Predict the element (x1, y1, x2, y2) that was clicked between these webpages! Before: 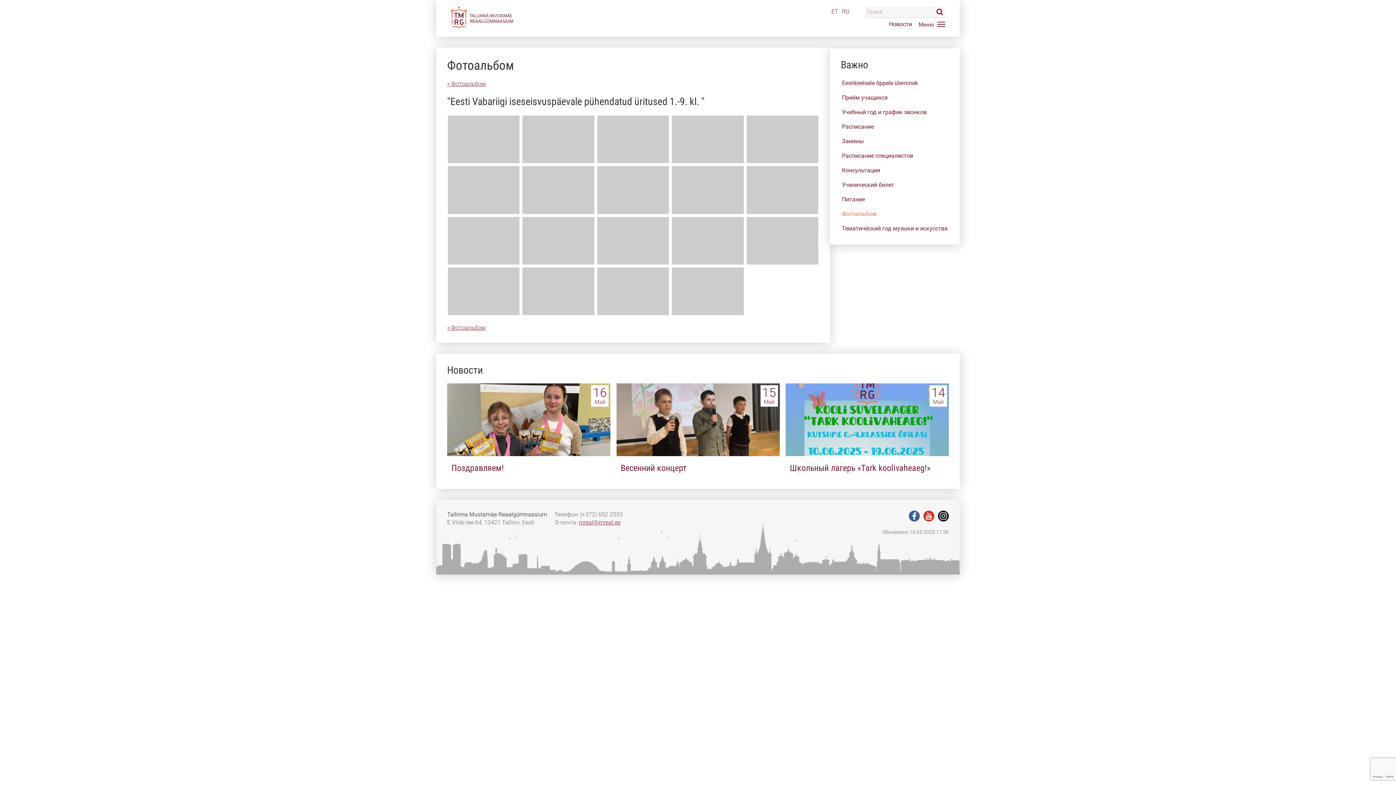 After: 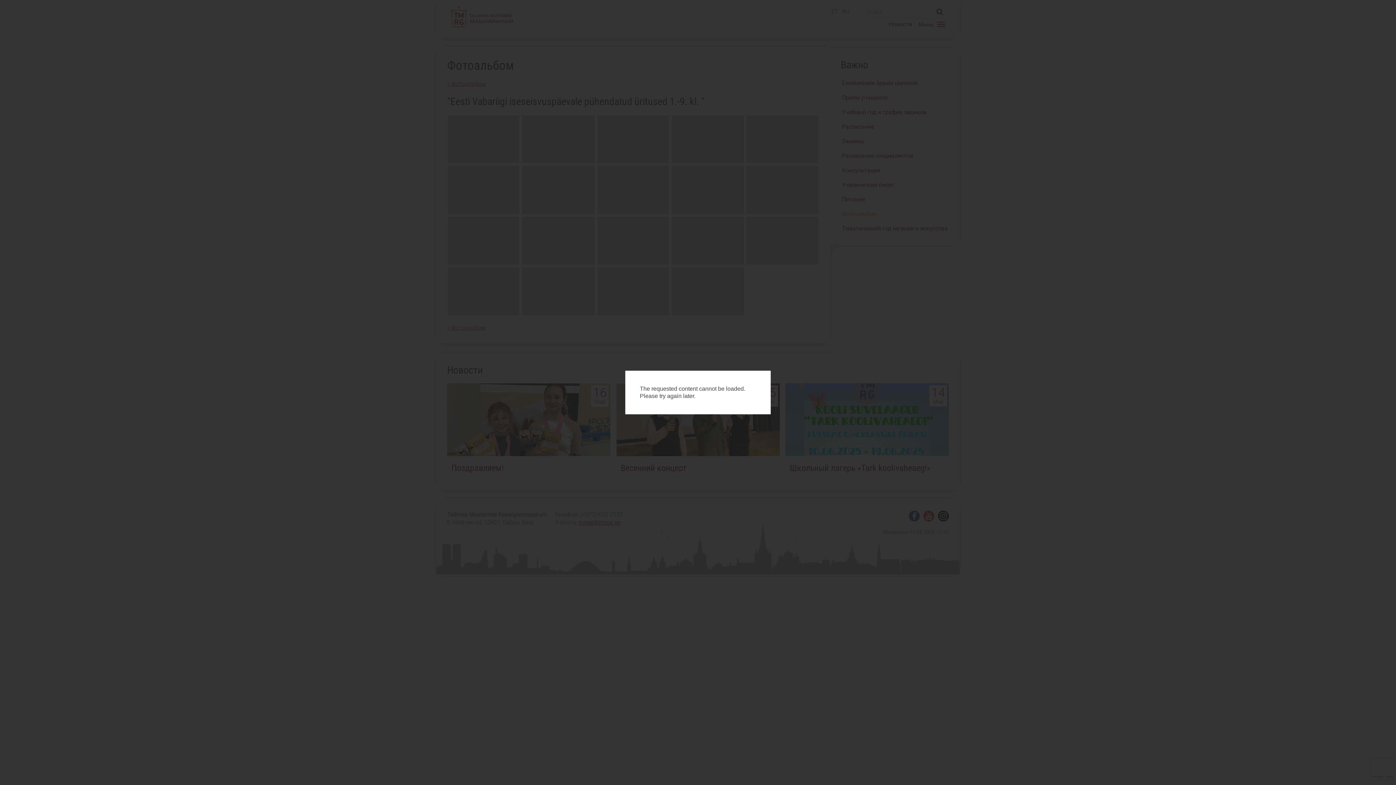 Action: bbox: (522, 216, 594, 264)